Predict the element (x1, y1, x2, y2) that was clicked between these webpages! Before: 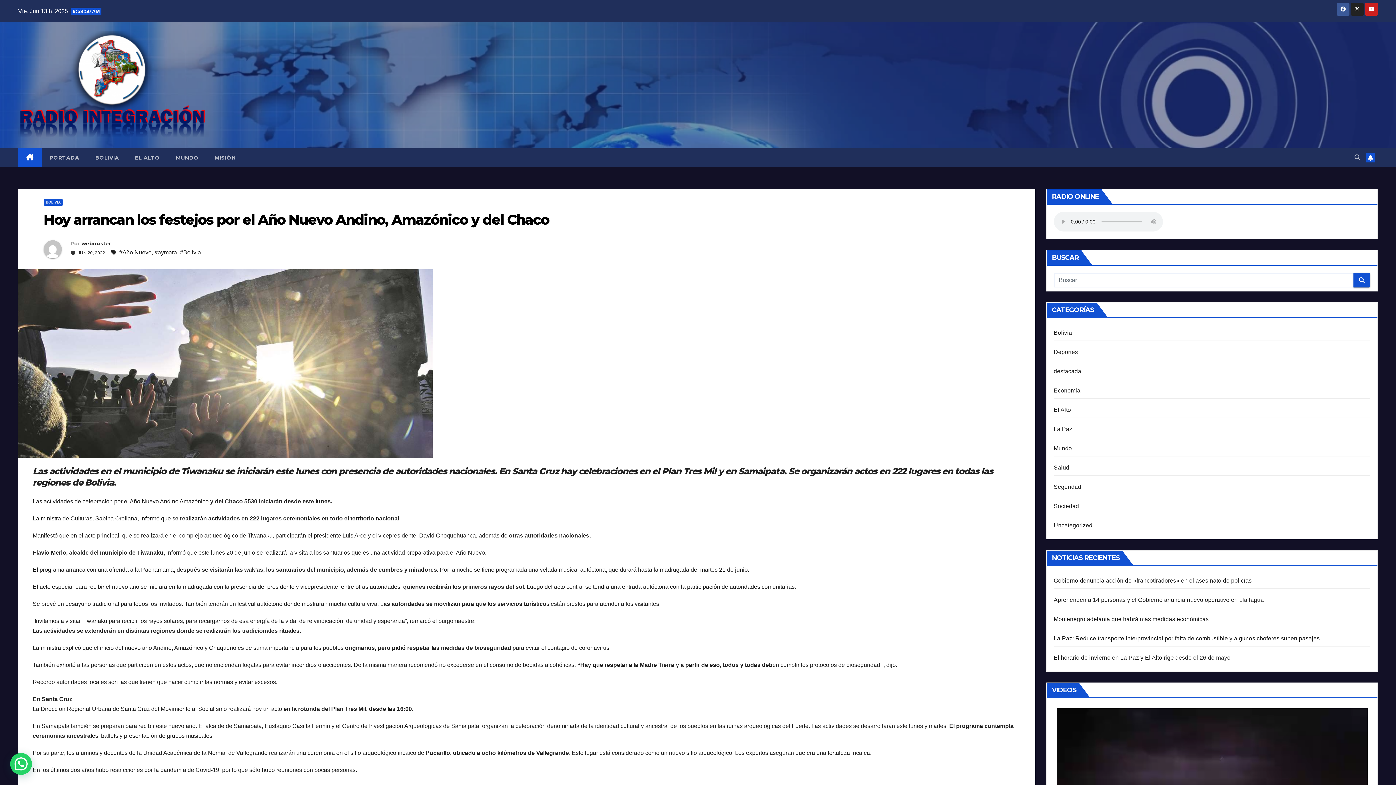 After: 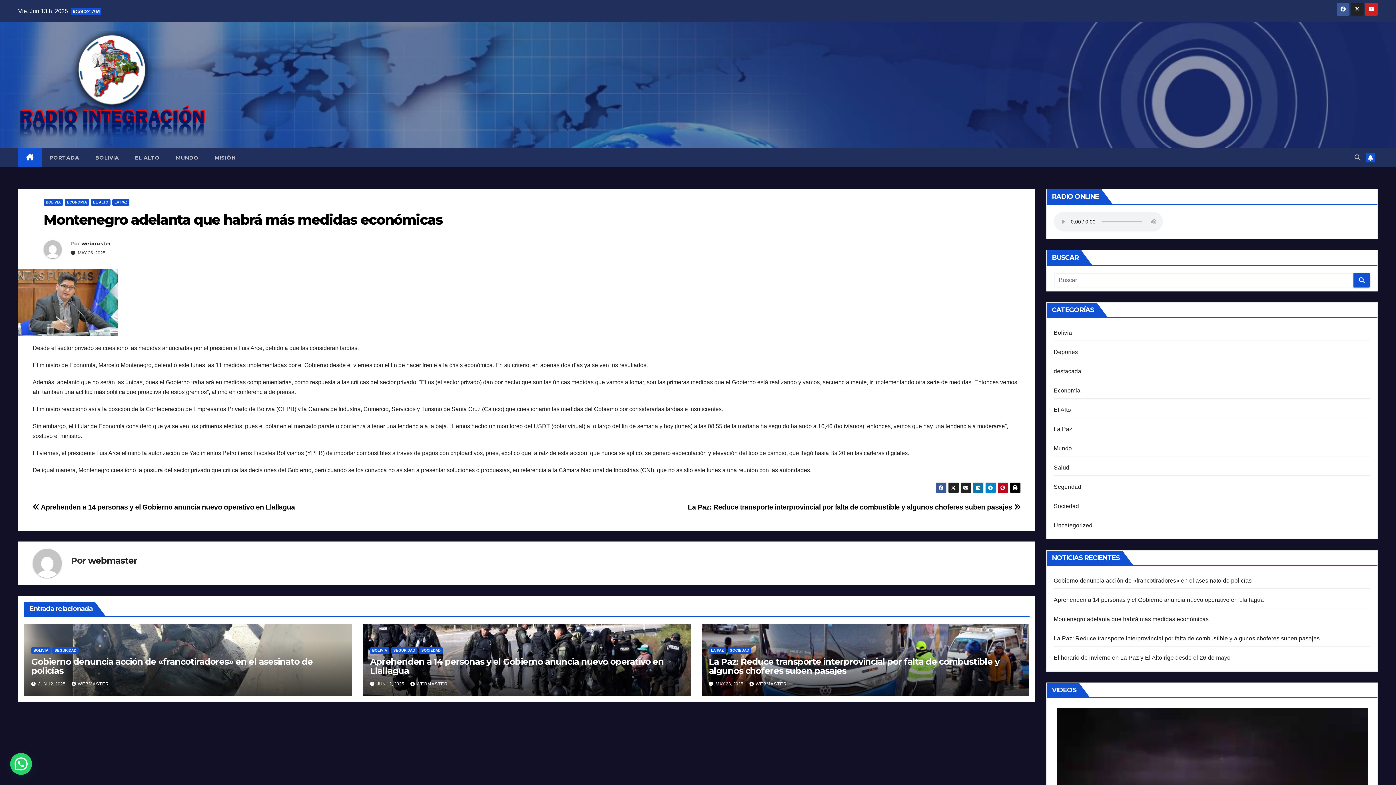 Action: label: Montenegro adelanta que habrá más medidas económicas bbox: (1054, 616, 1209, 622)